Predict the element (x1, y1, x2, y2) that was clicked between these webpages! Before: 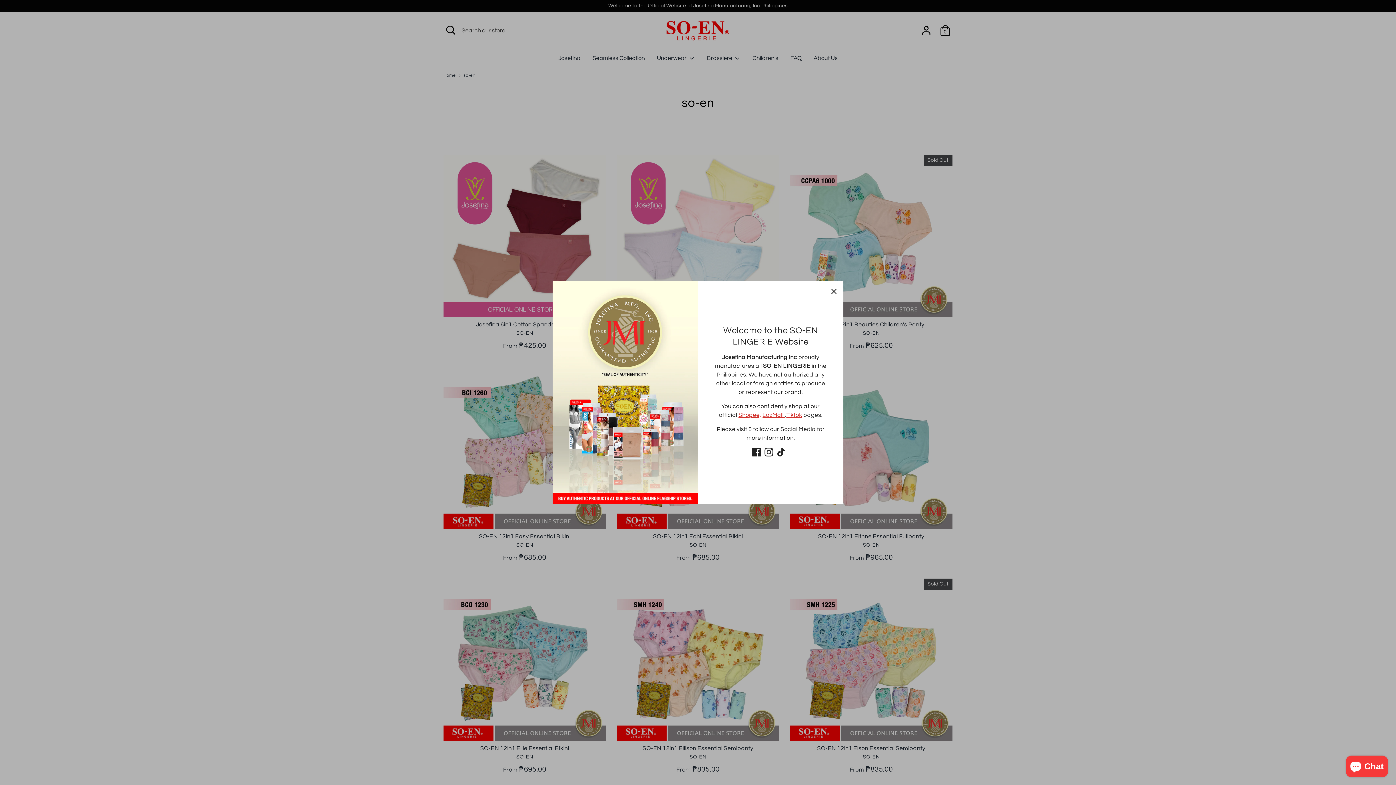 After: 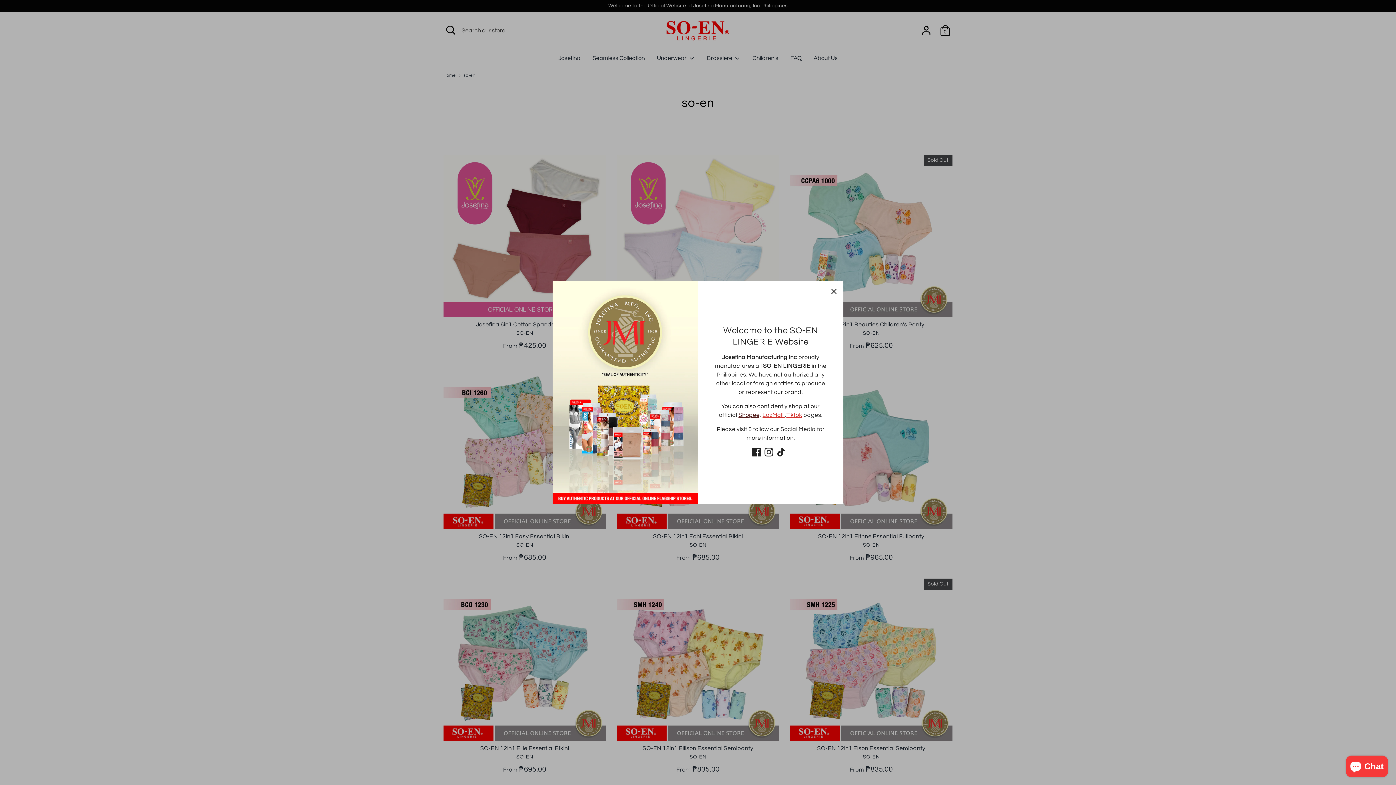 Action: label: Shopee, bbox: (738, 412, 761, 418)